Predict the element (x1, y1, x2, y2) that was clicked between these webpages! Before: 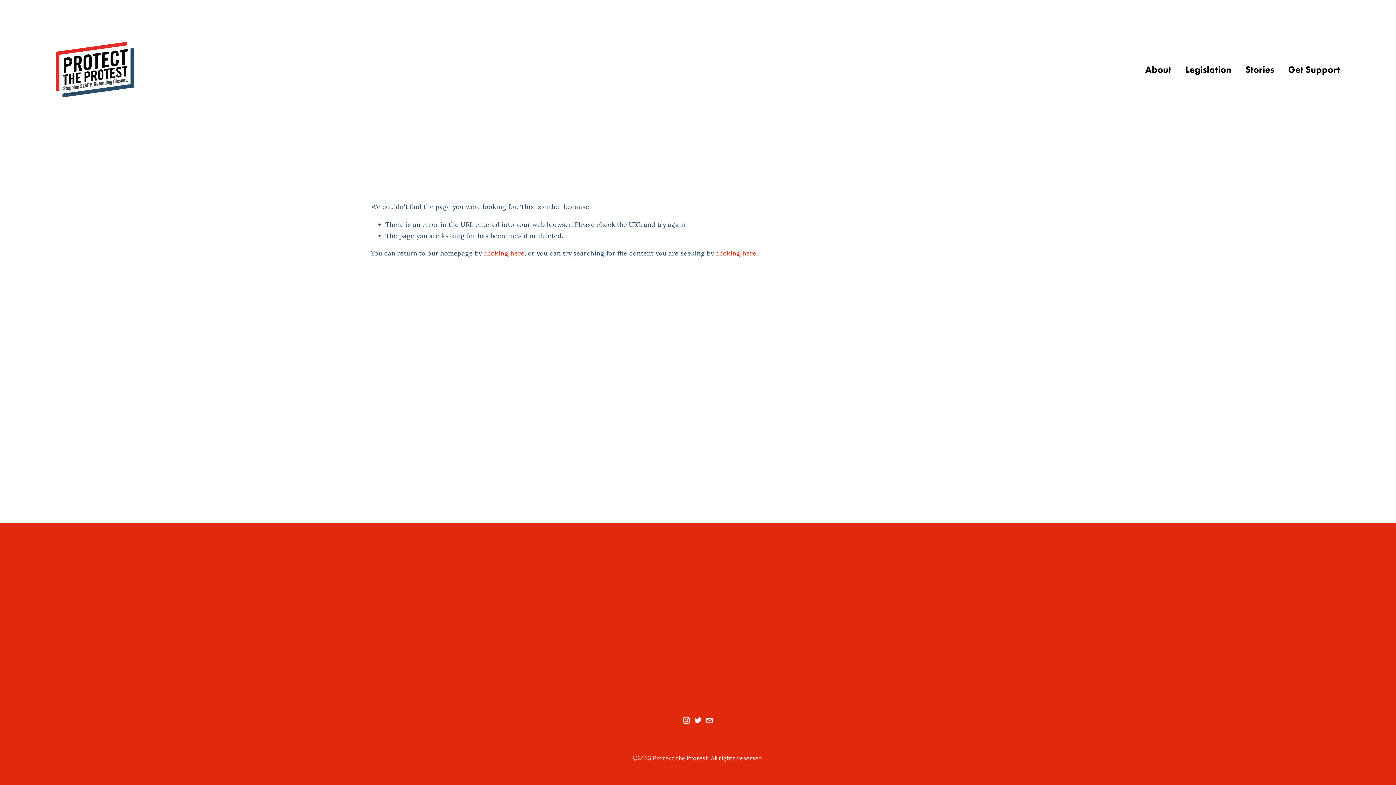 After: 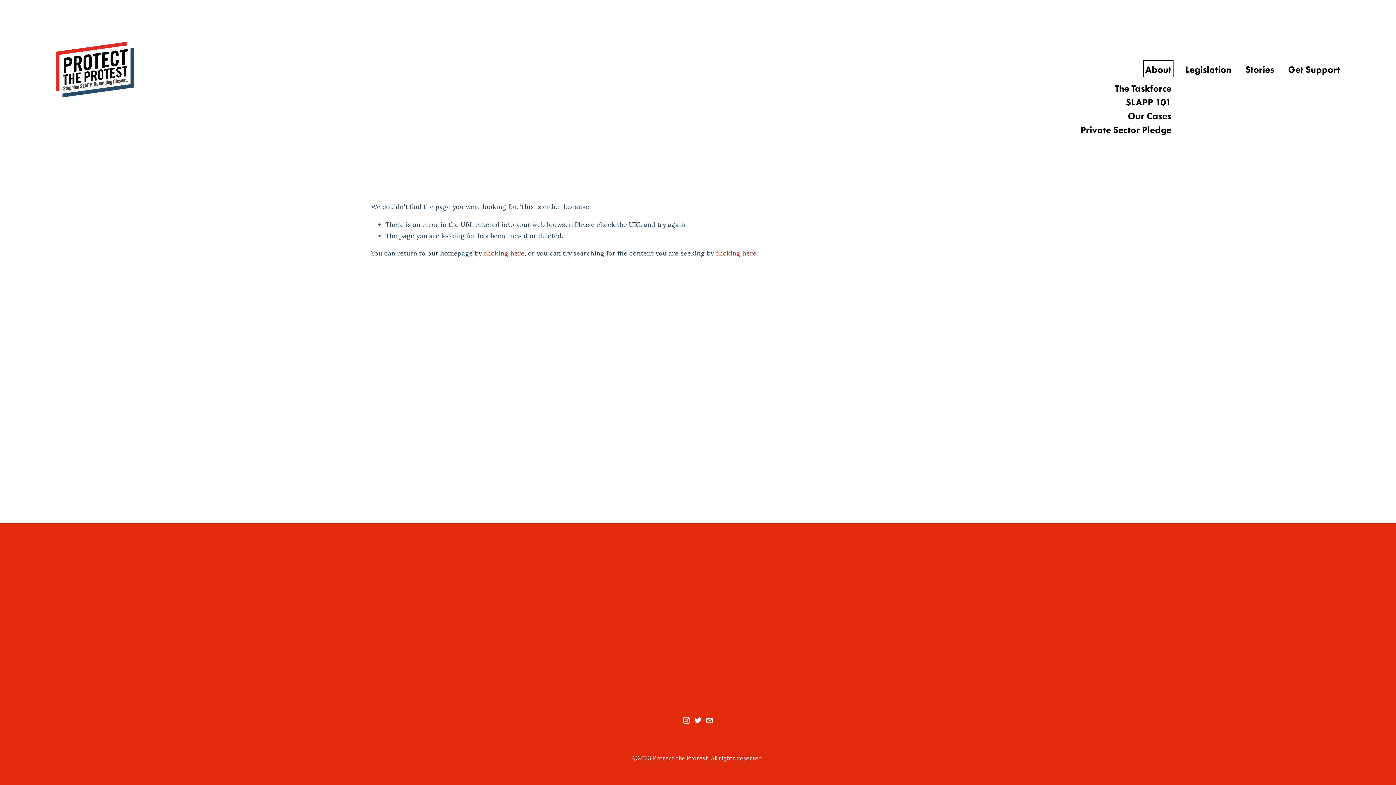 Action: bbox: (1145, 62, 1171, 76) label: folder dropdown